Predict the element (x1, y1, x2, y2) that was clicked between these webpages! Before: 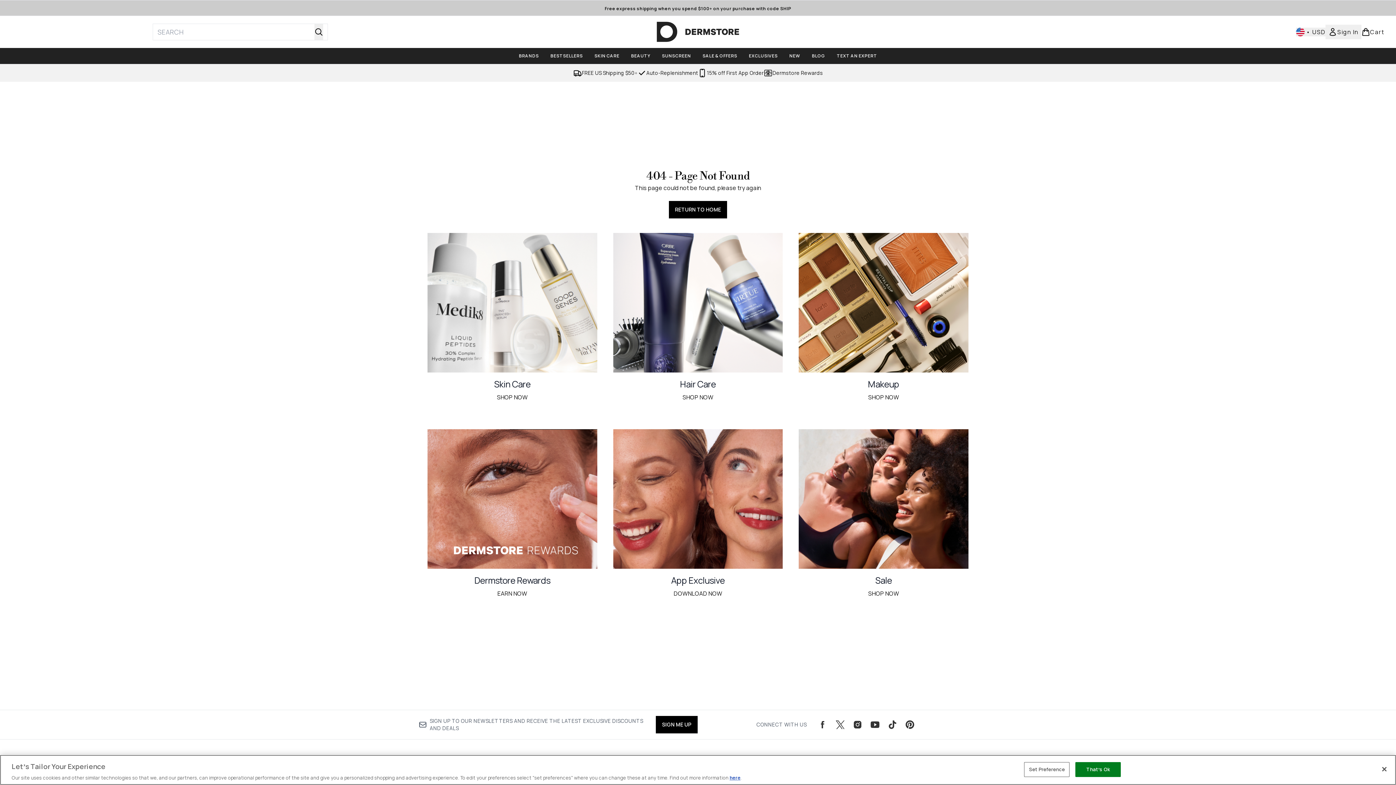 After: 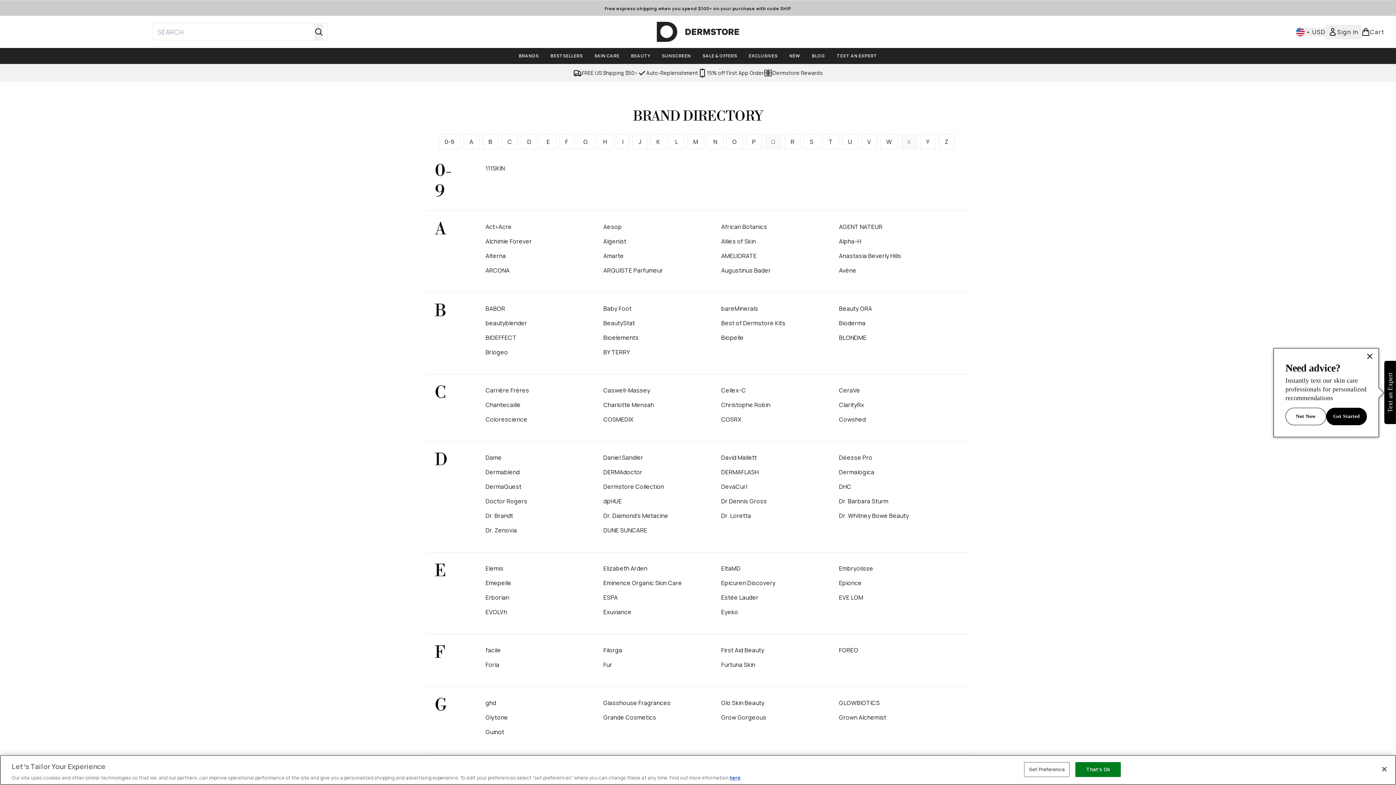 Action: bbox: (513, 52, 544, 59) label: BRANDS